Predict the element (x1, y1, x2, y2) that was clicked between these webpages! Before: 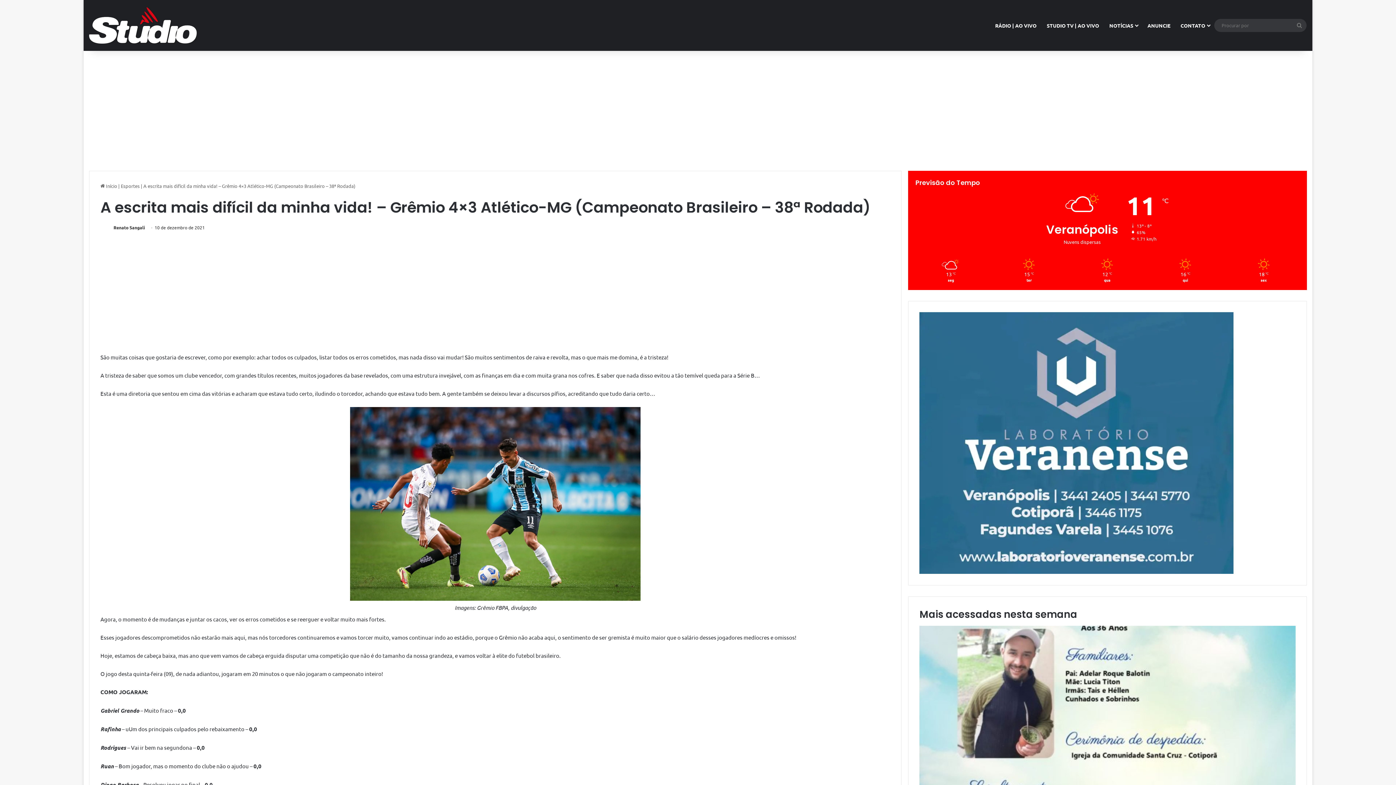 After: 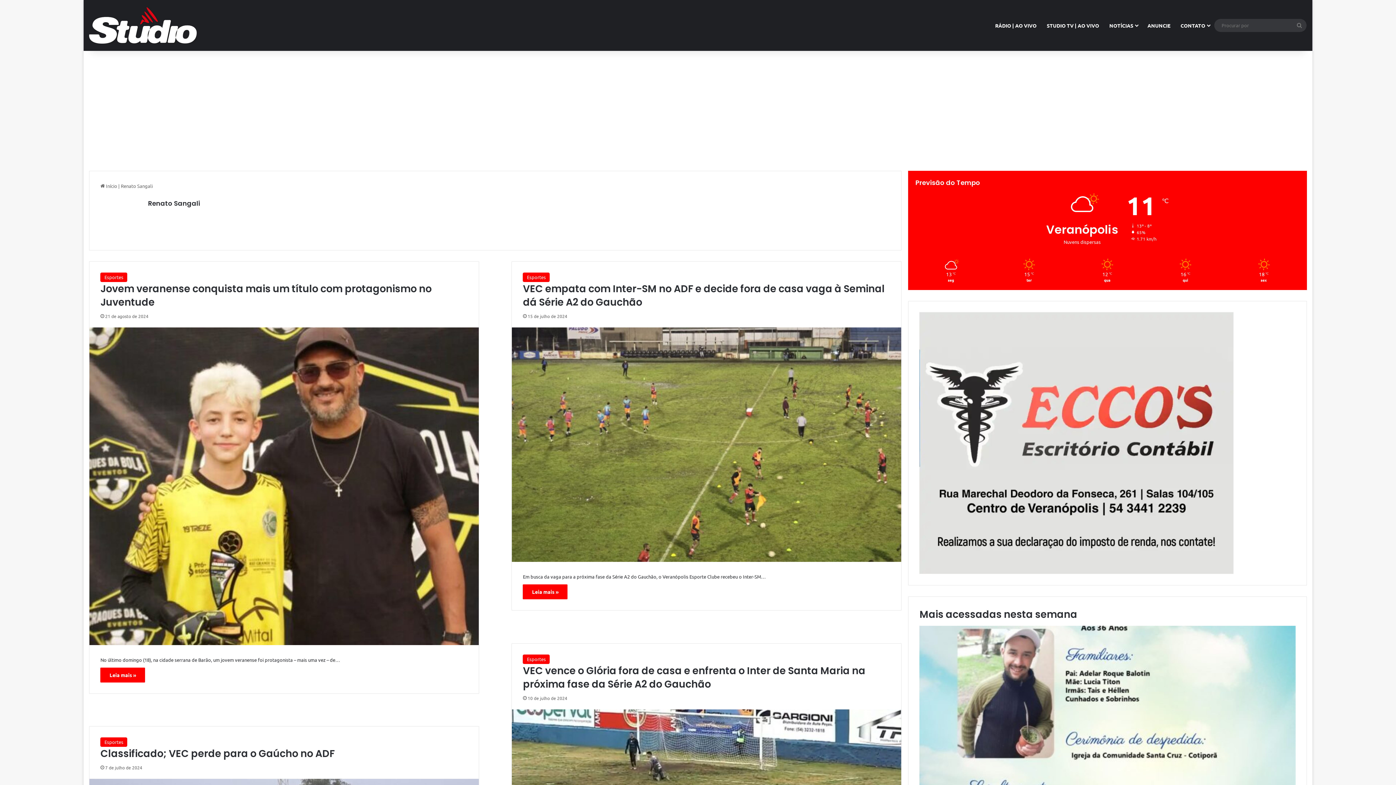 Action: label: Renato Sangali bbox: (113, 224, 144, 230)